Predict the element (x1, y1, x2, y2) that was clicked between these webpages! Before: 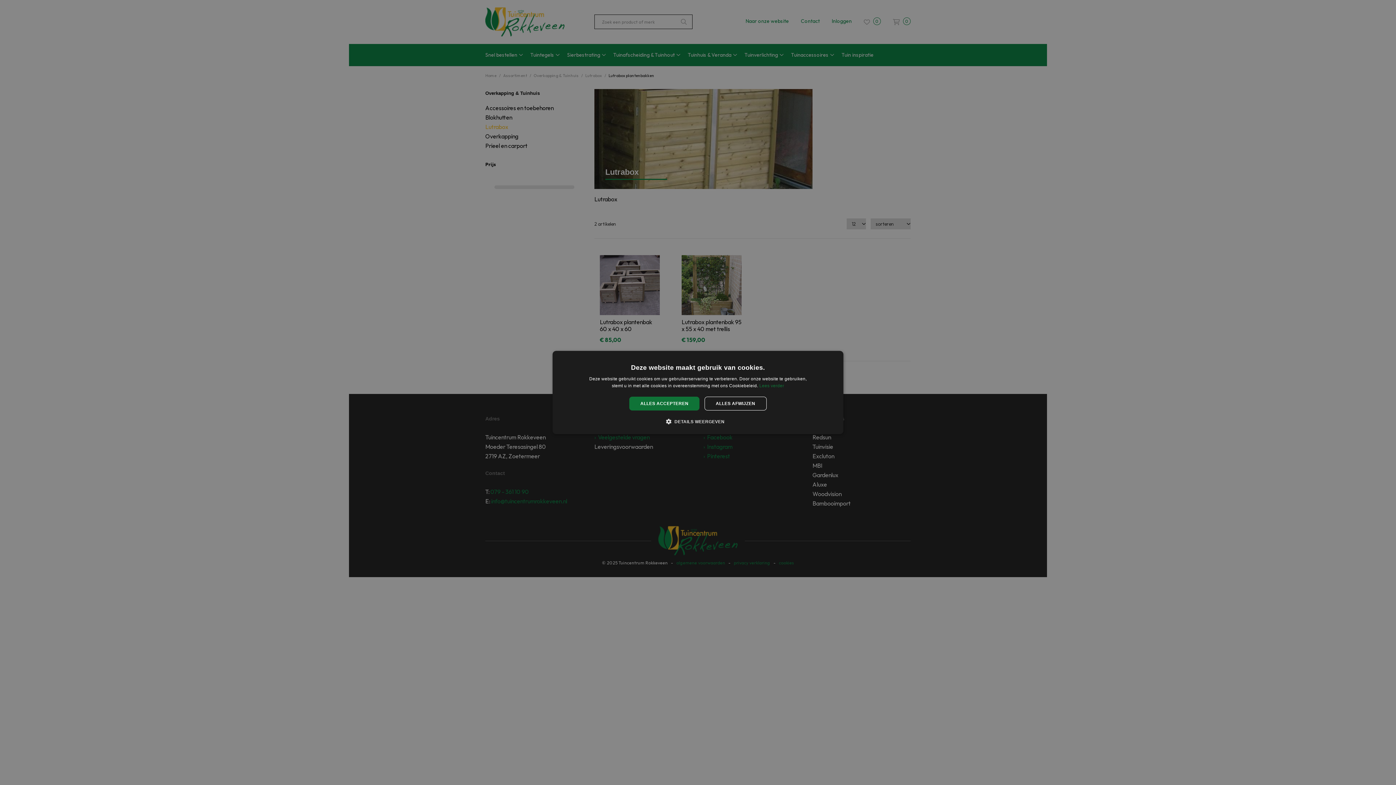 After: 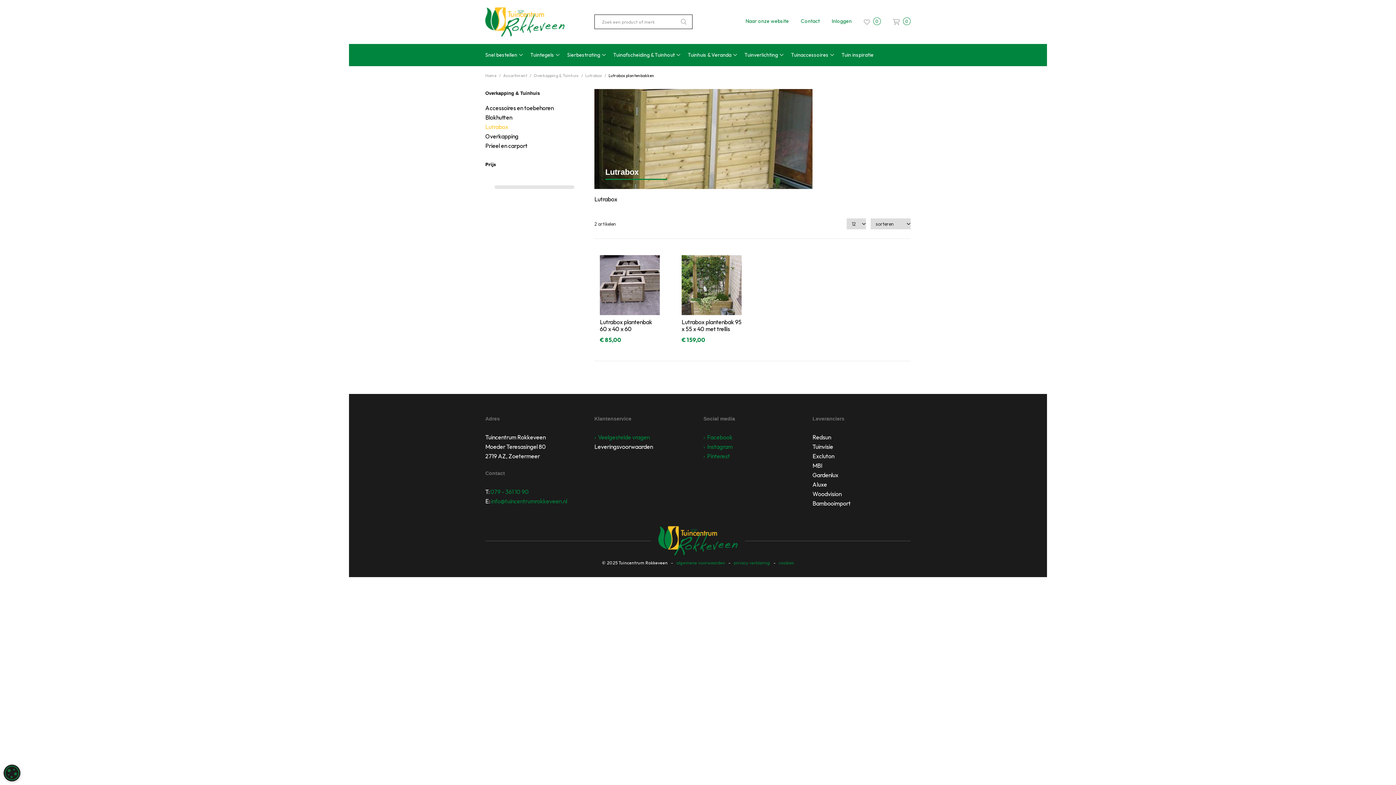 Action: bbox: (704, 396, 766, 410) label: ALLES AFWIJZEN